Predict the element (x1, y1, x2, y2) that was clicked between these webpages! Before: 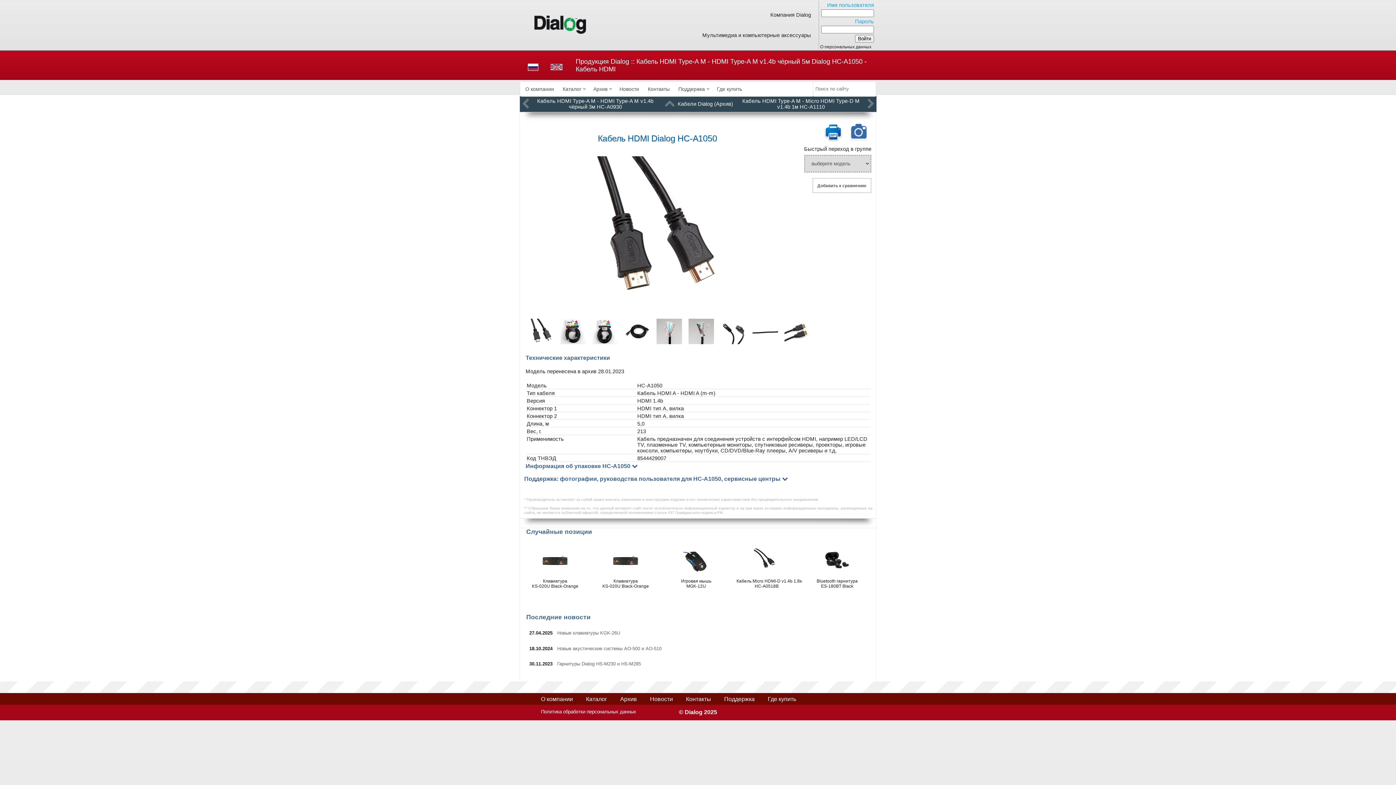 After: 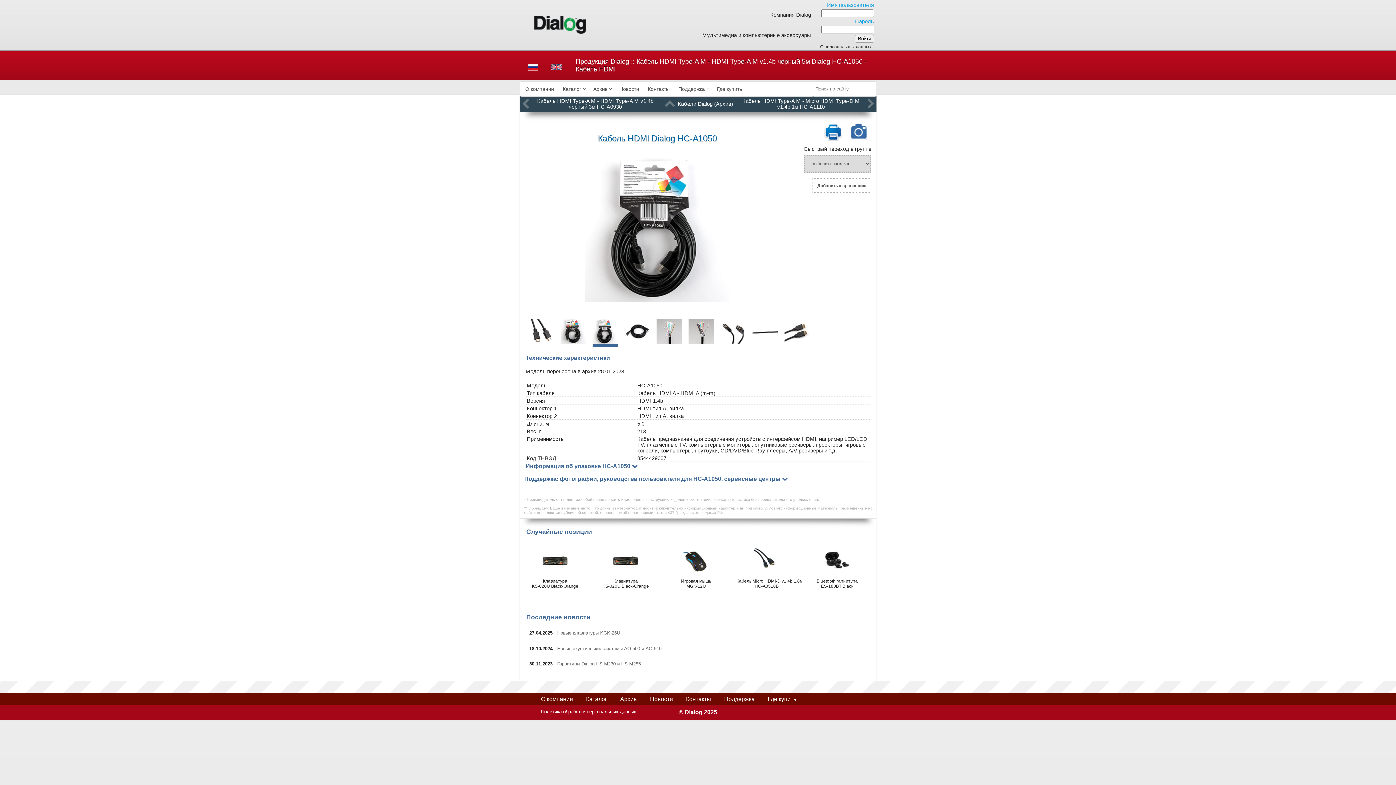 Action: bbox: (592, 339, 618, 346)